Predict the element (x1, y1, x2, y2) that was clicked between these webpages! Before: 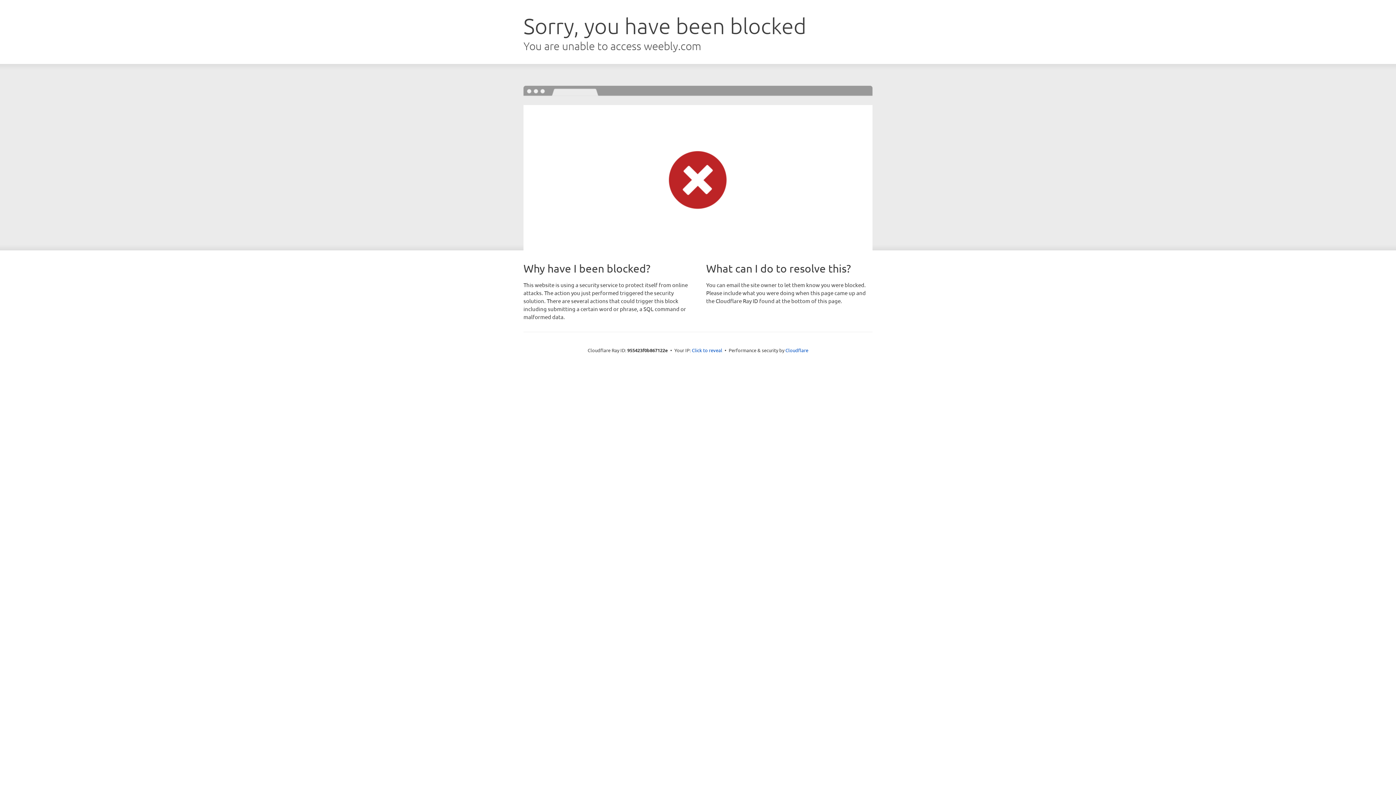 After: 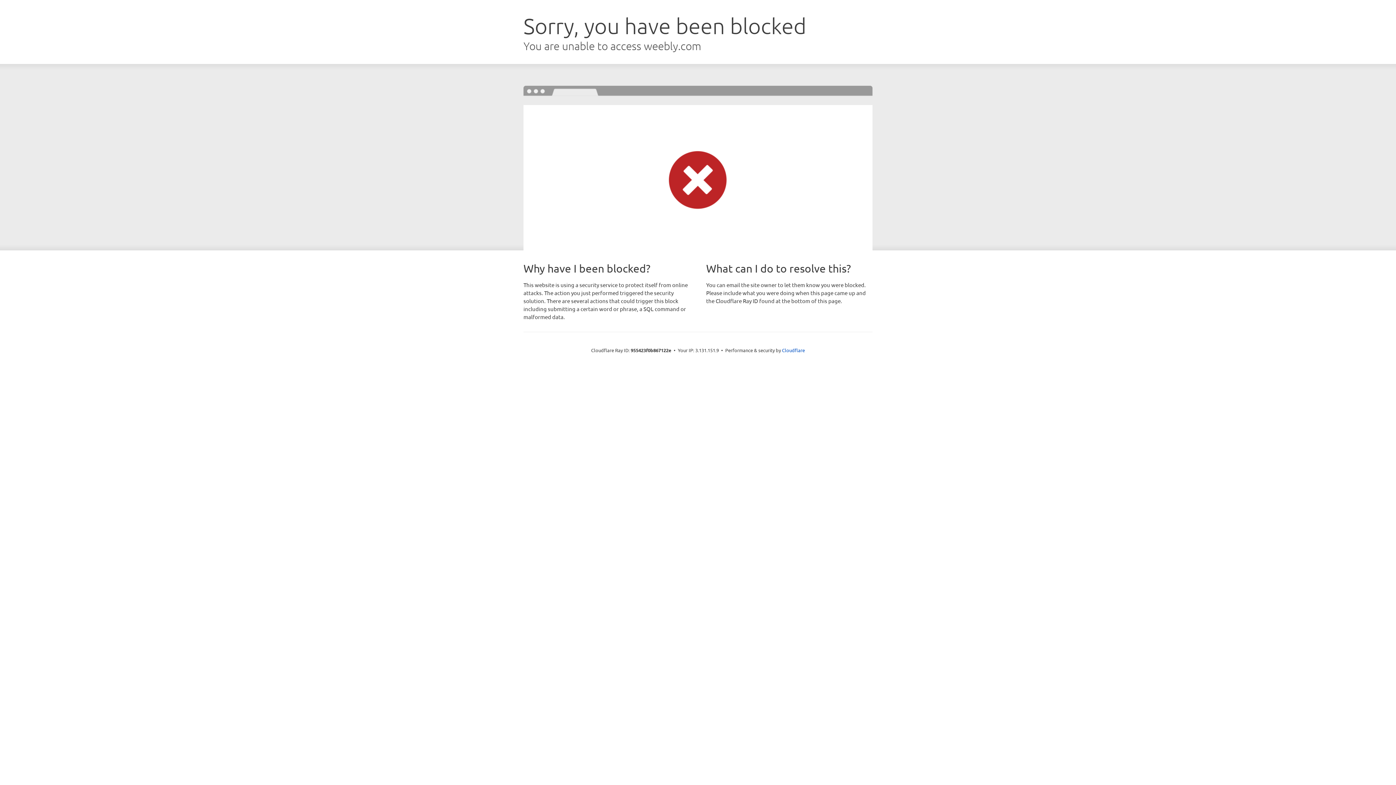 Action: bbox: (692, 346, 722, 353) label: Click to reveal